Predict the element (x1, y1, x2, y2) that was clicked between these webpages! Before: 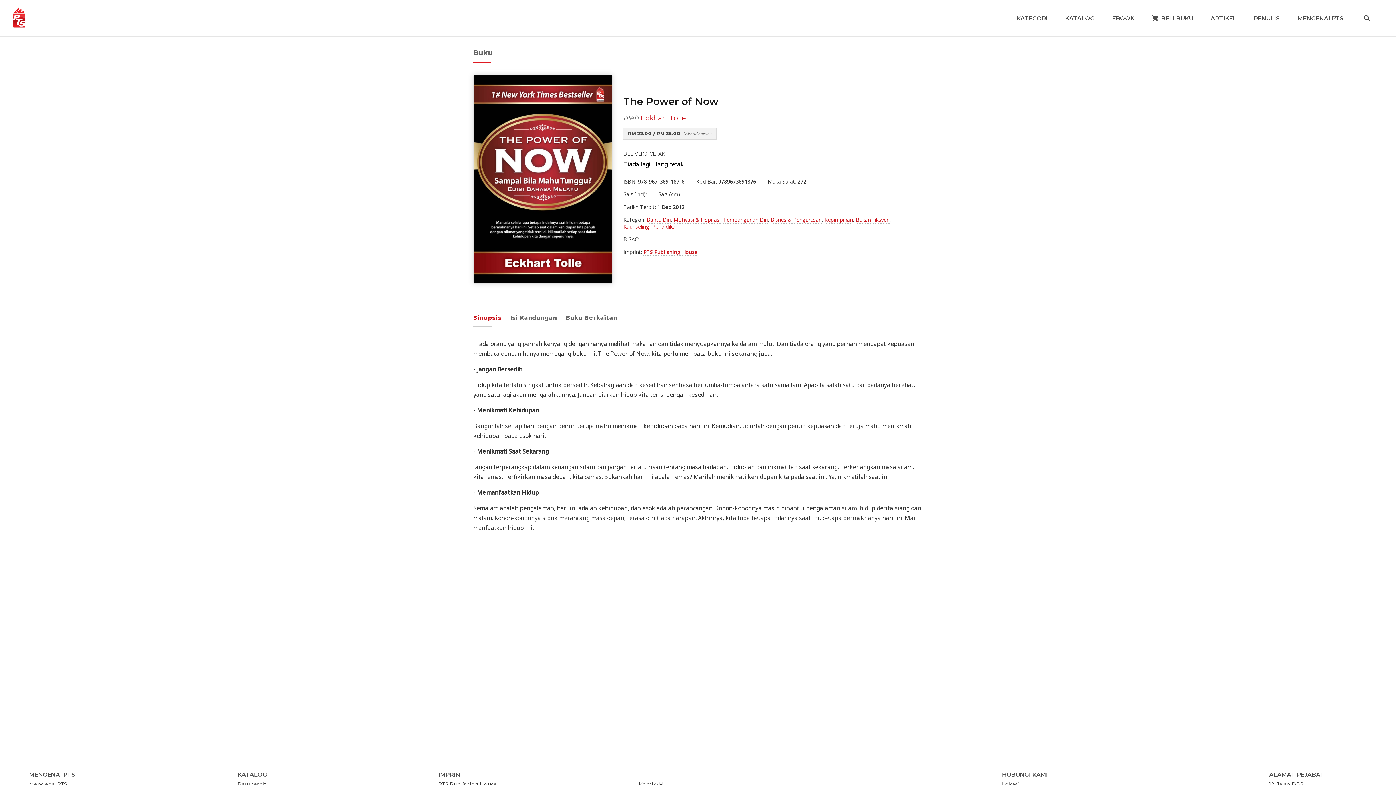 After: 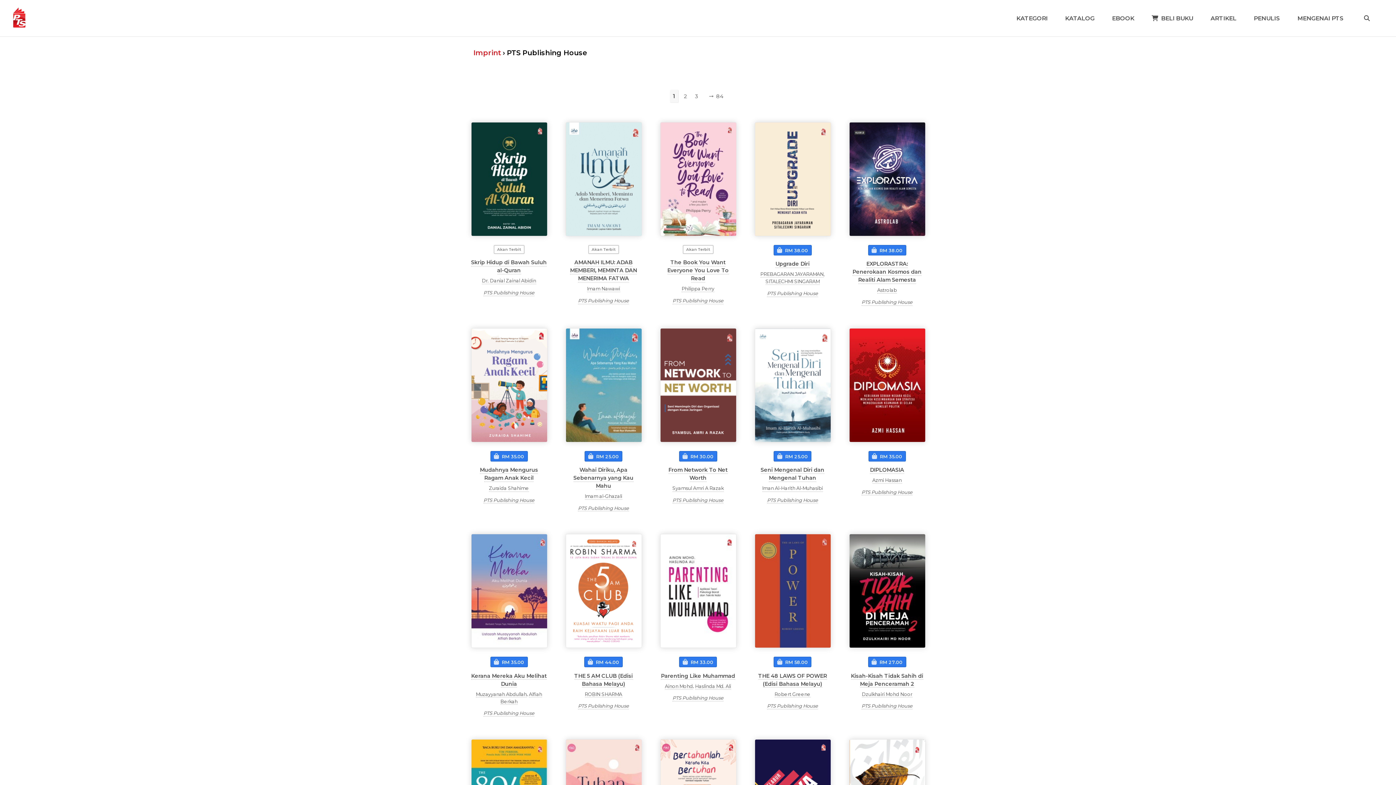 Action: bbox: (643, 248, 698, 255) label: PTS Publishing House